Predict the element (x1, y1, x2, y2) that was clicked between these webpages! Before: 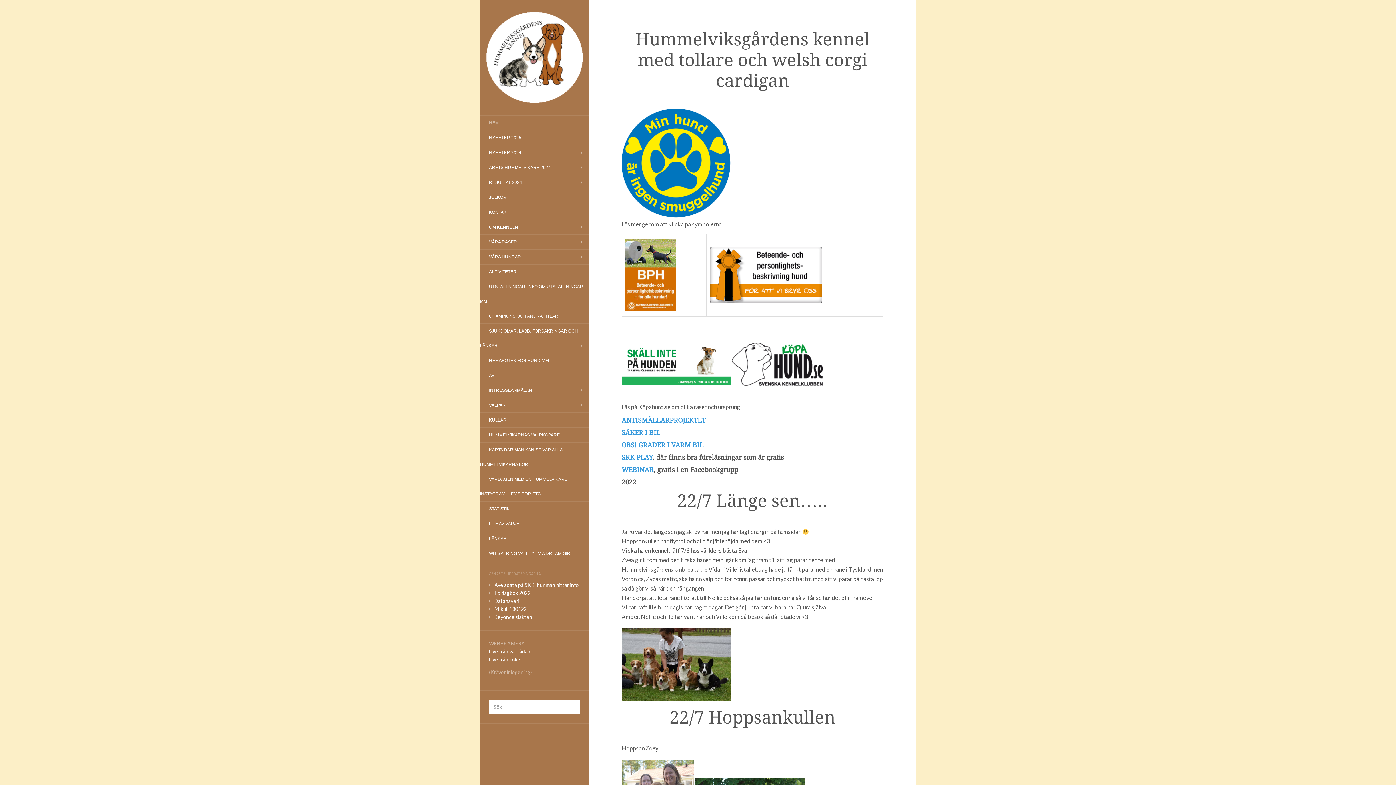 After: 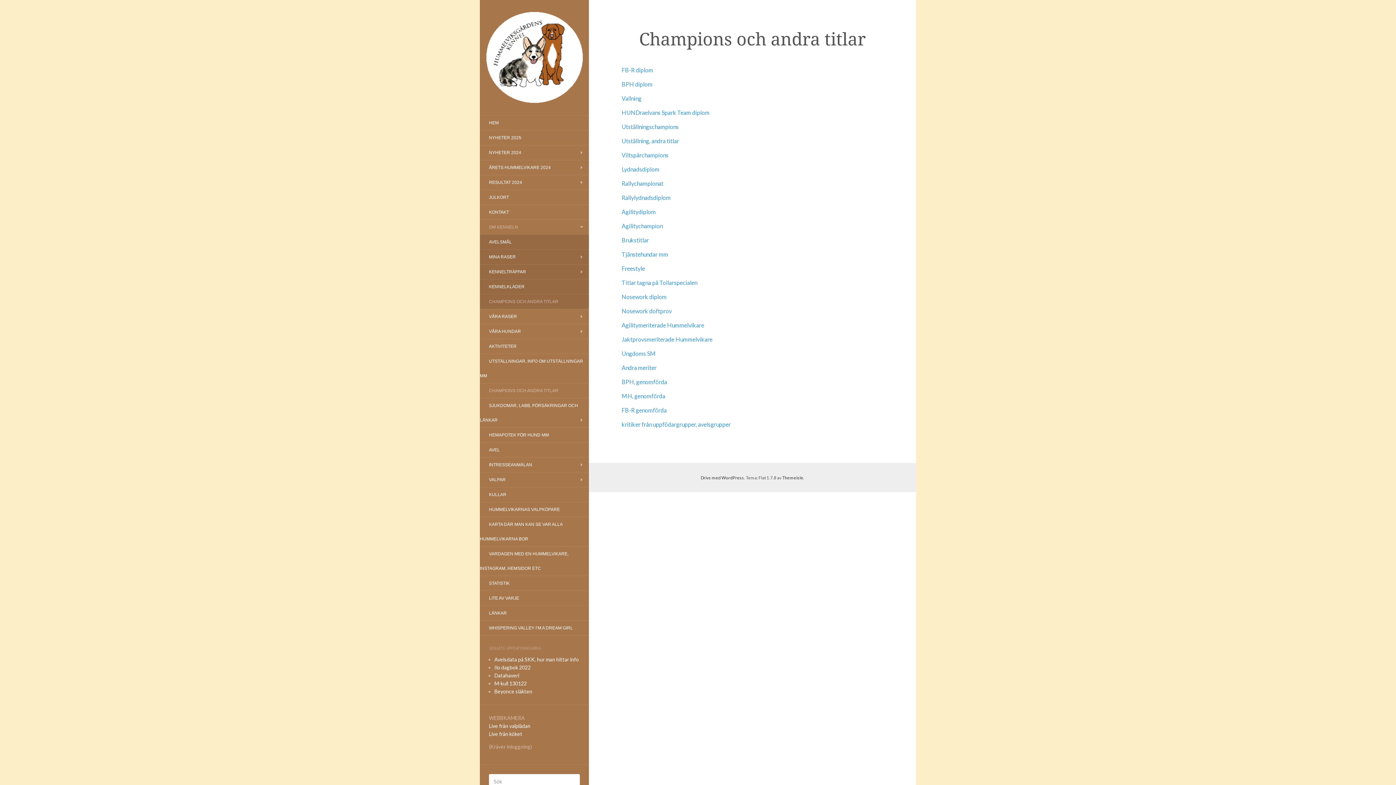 Action: label: CHAMPIONS OCH ANDRA TITLAR bbox: (480, 310, 567, 322)